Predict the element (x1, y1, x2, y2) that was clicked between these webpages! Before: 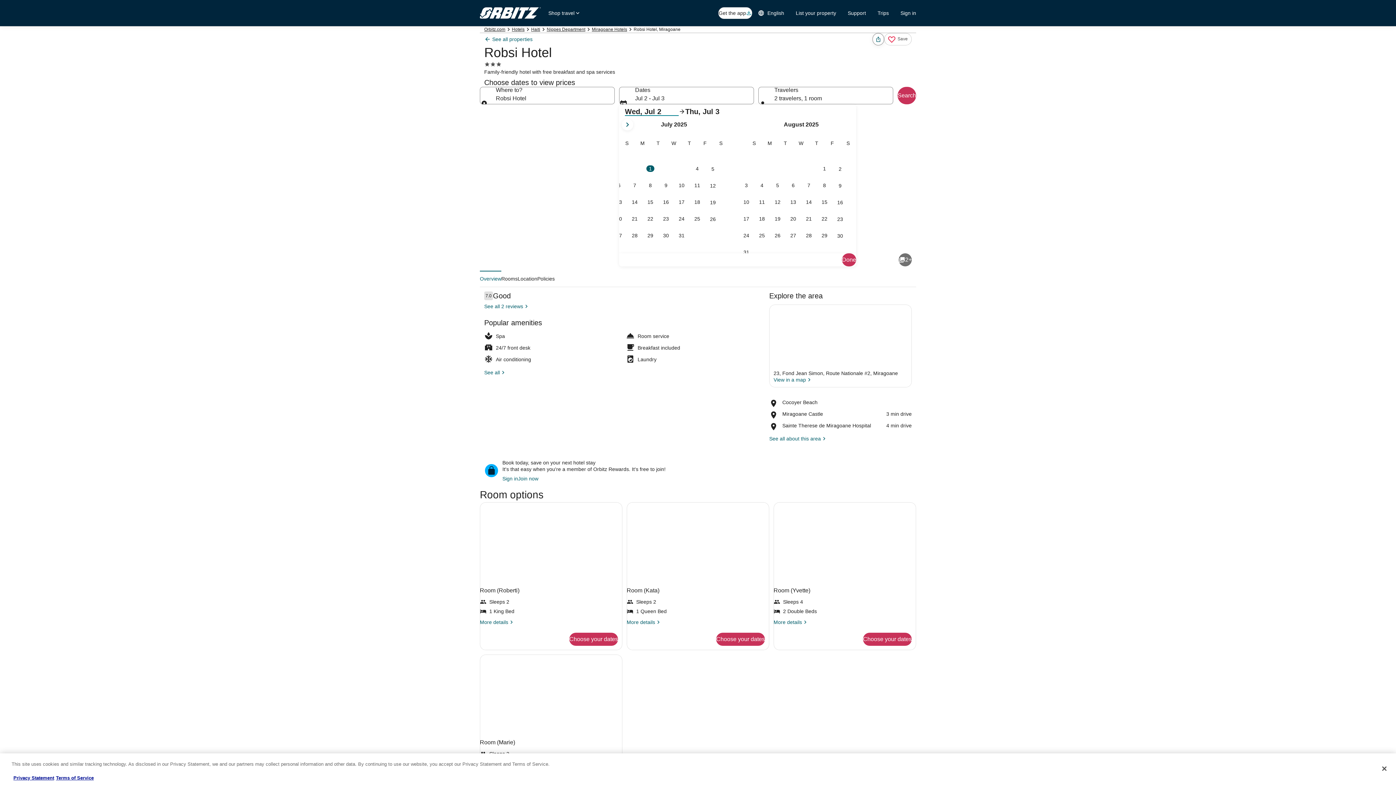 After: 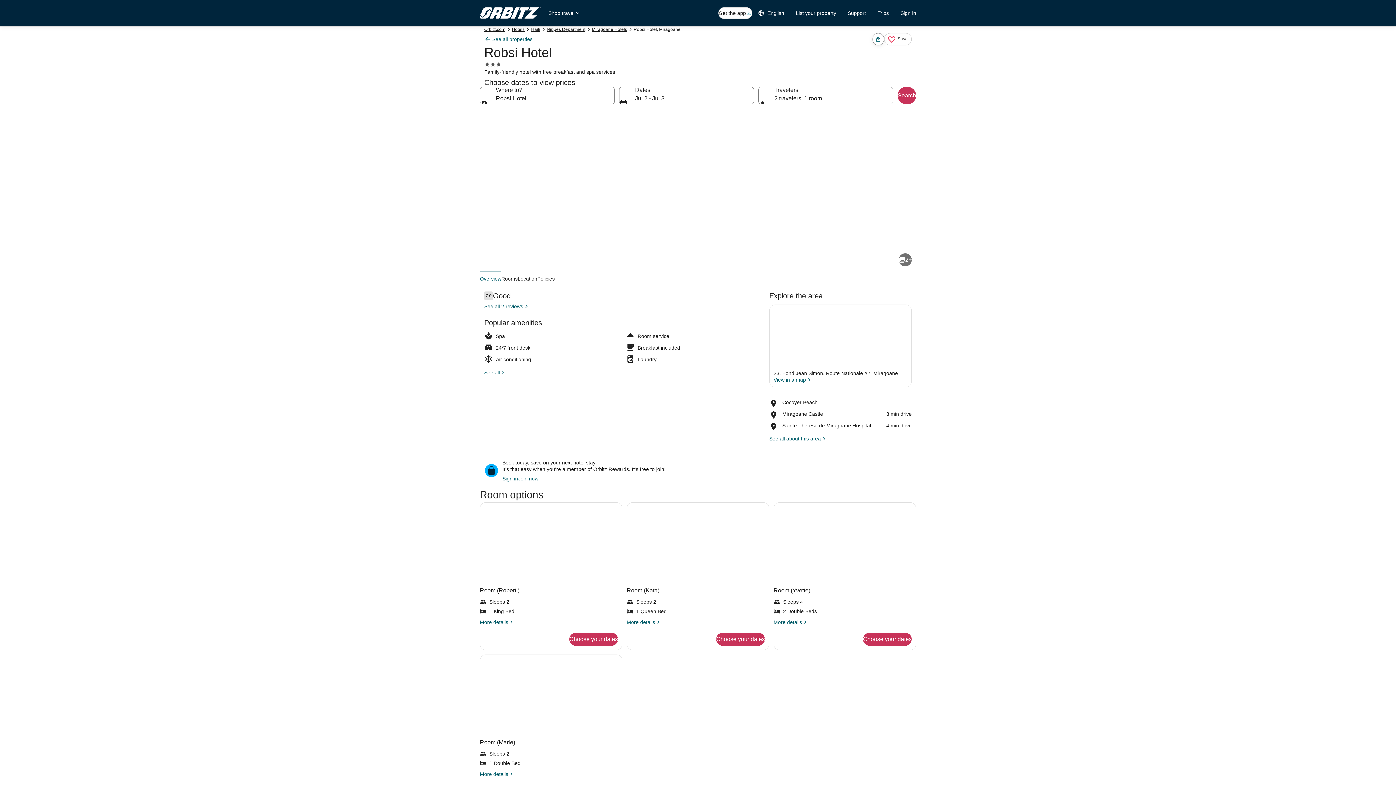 Action: bbox: (769, 435, 912, 442) label: See all about this area